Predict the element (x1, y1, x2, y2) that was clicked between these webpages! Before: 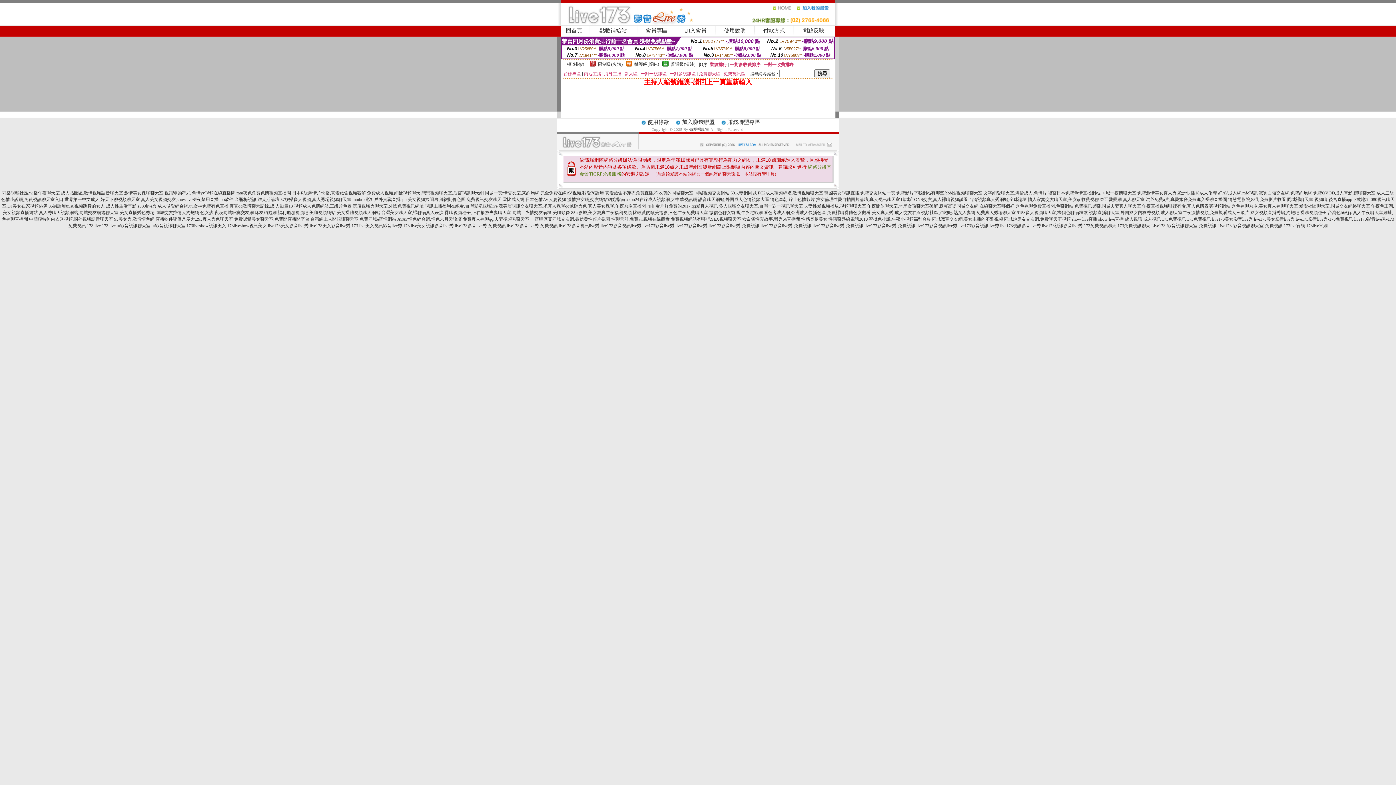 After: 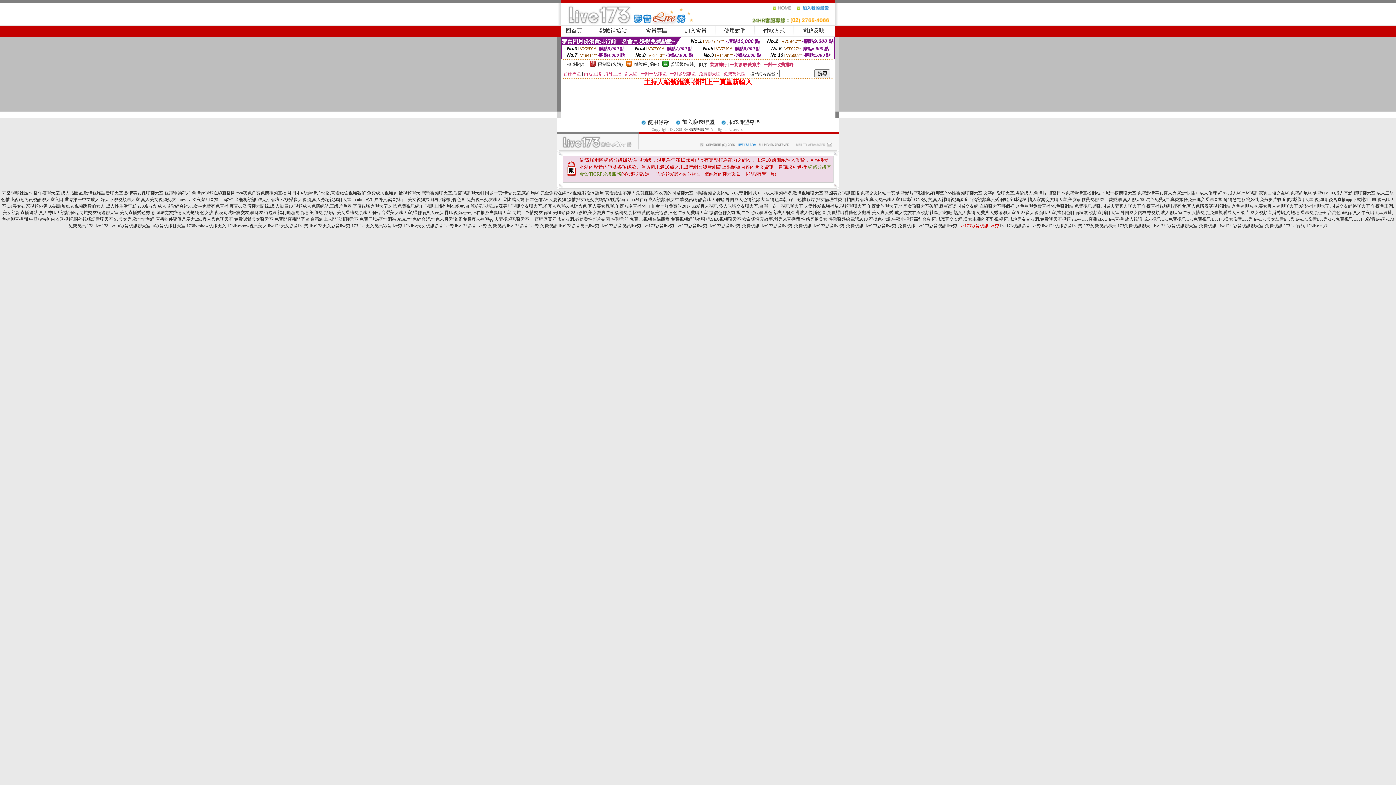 Action: bbox: (958, 223, 999, 228) label: live173影音視訊live秀